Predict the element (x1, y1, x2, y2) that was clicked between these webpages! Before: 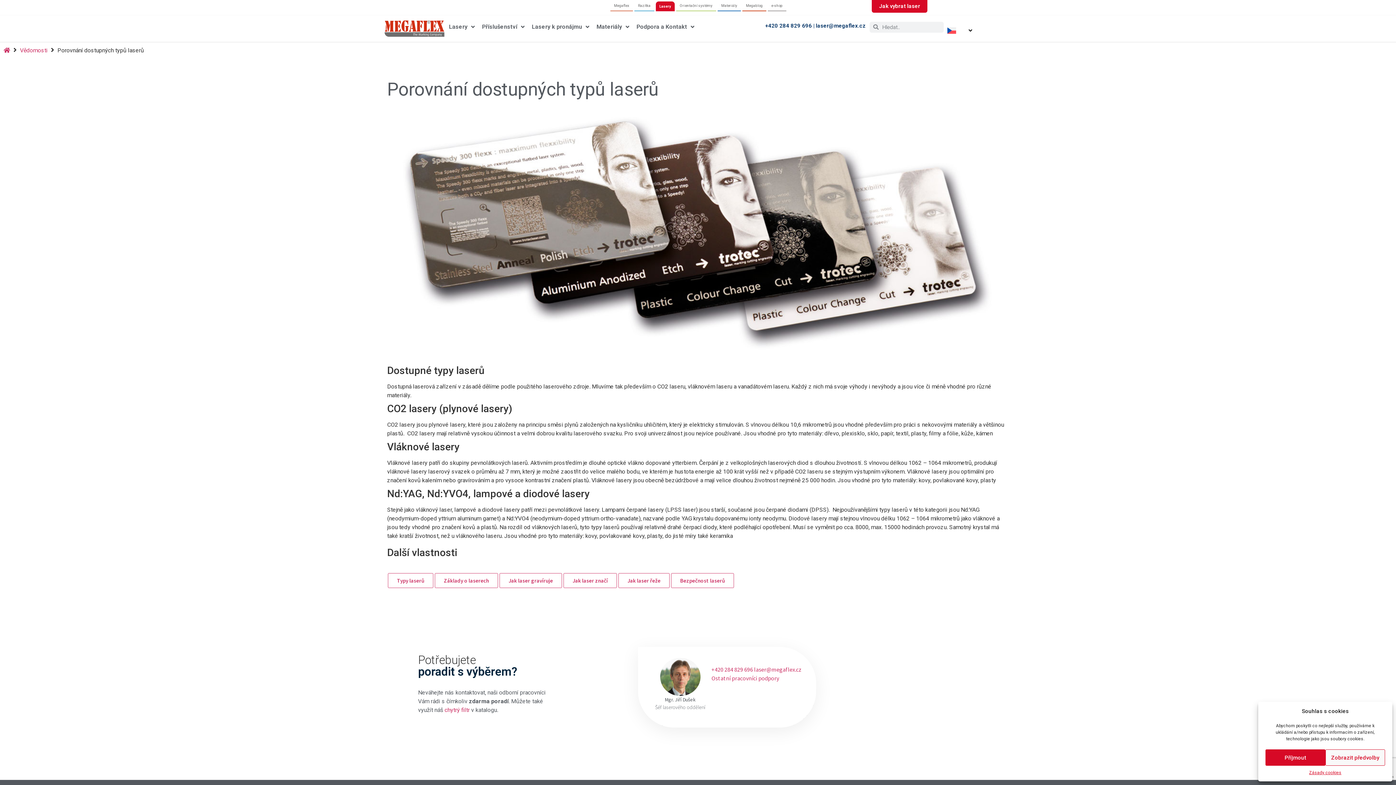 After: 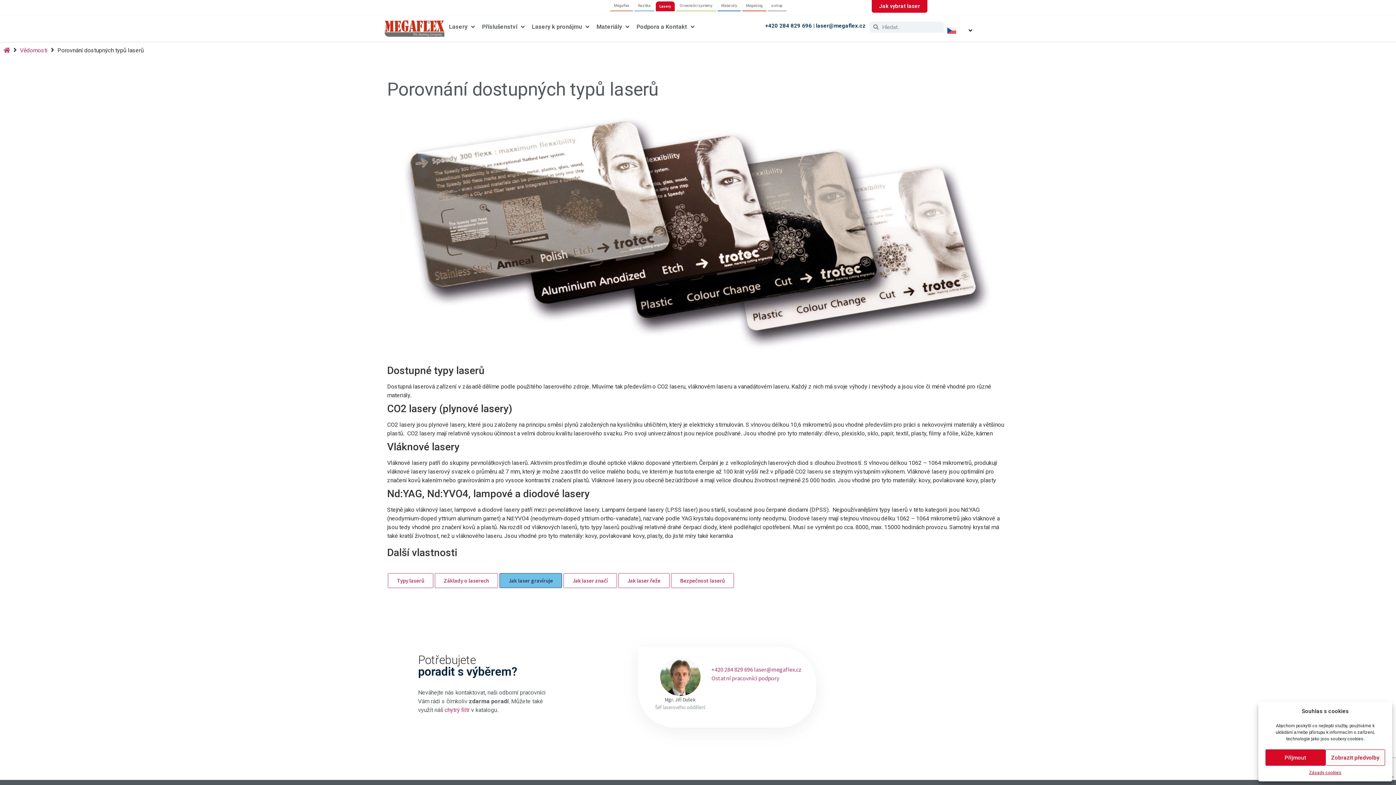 Action: bbox: (499, 573, 562, 588) label: Jak laser gravíruje